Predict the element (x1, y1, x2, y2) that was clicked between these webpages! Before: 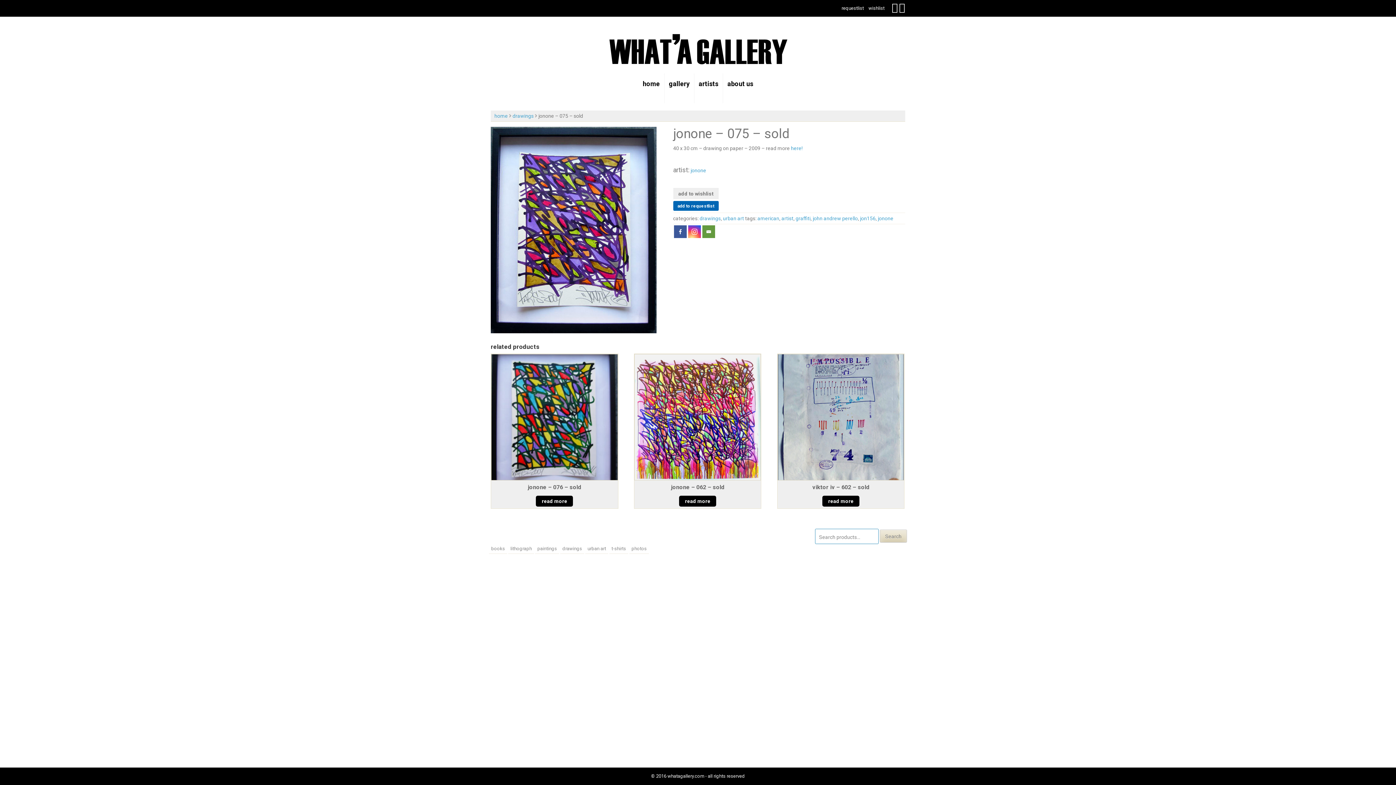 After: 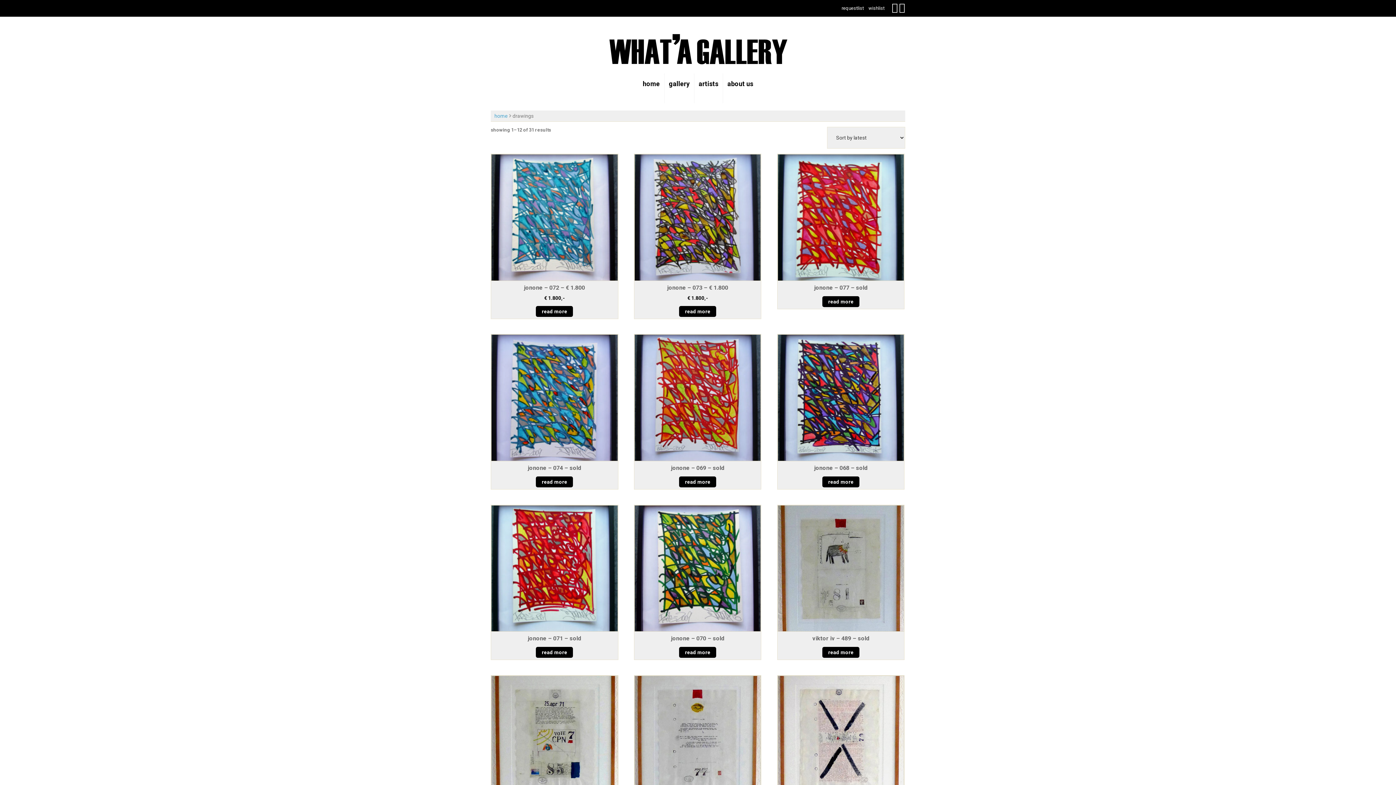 Action: label: drawings bbox: (699, 215, 720, 221)